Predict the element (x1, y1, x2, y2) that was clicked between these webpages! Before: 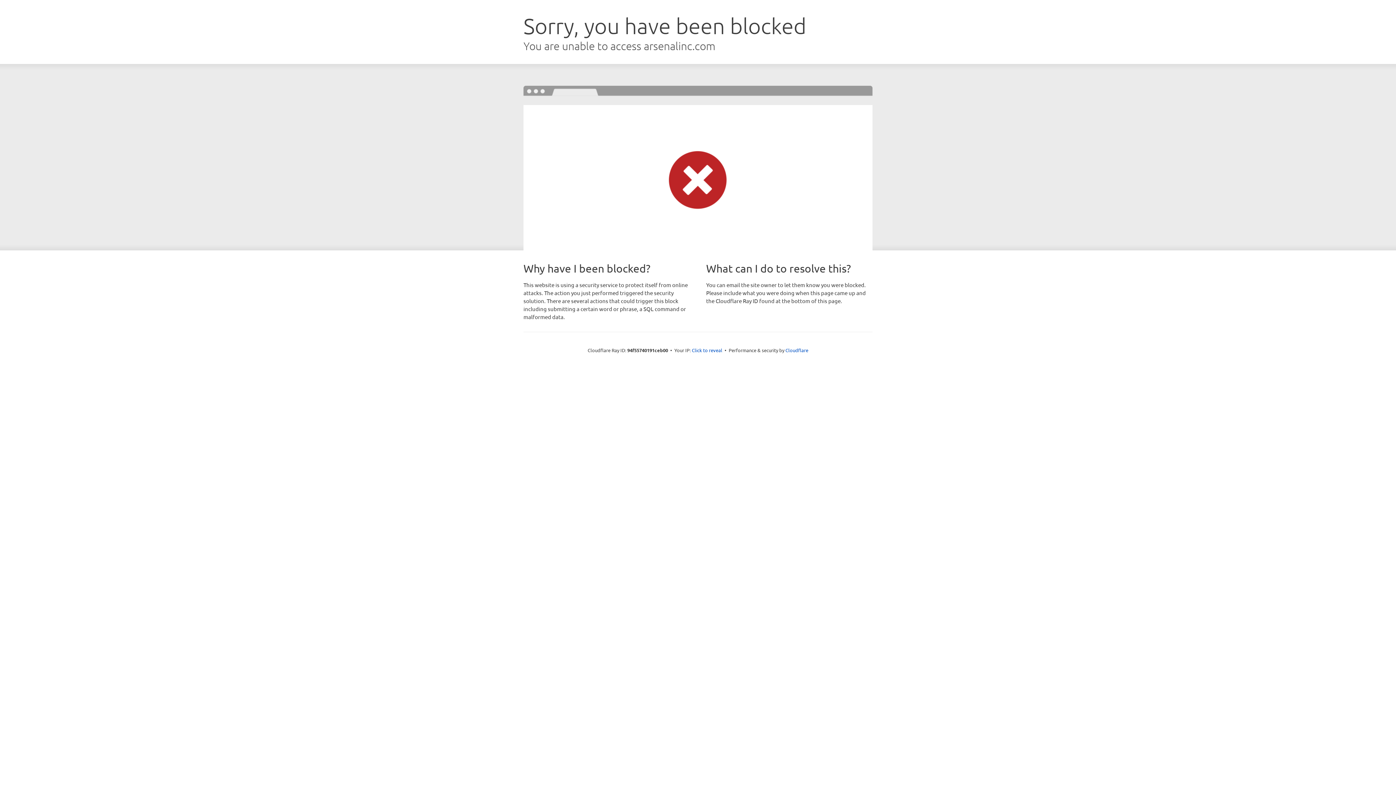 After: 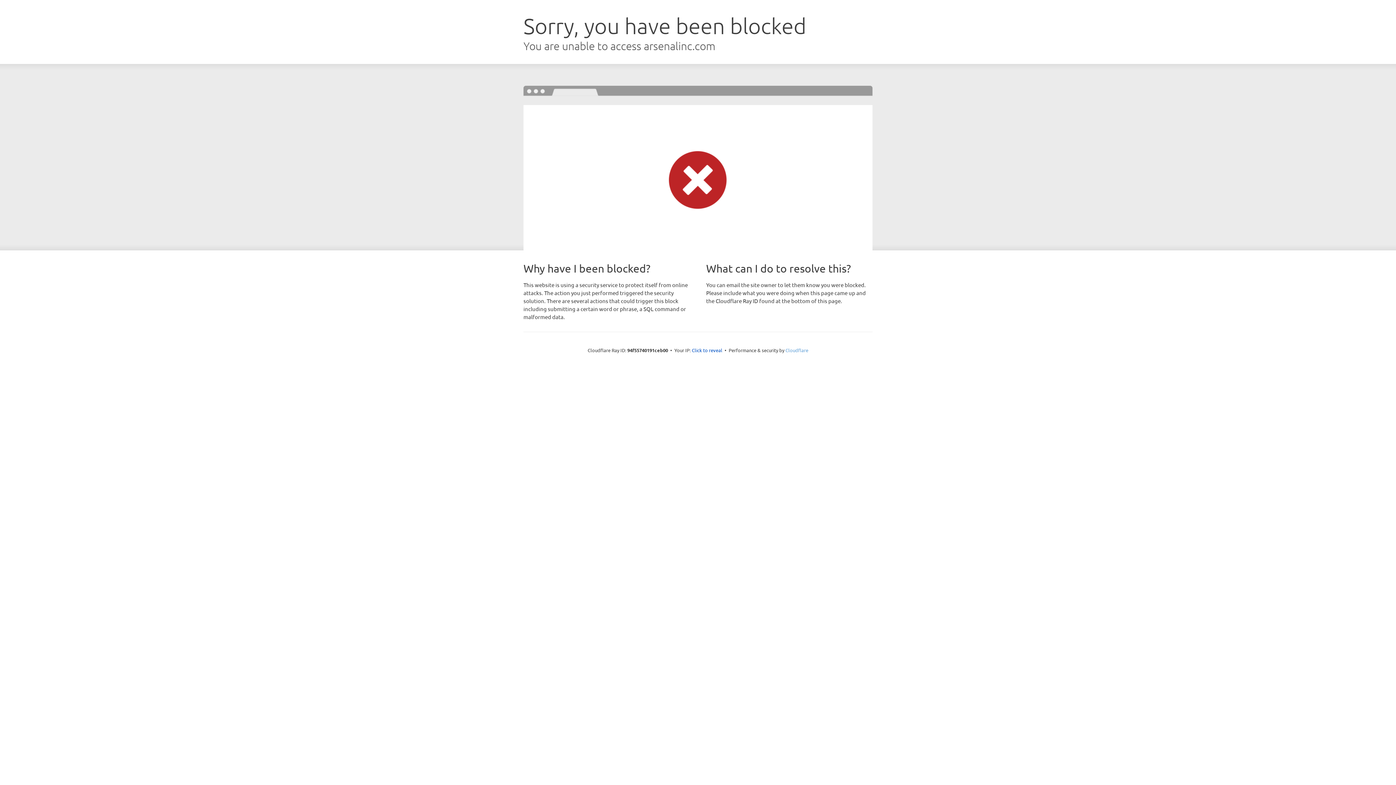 Action: label: Cloudflare bbox: (785, 347, 808, 353)